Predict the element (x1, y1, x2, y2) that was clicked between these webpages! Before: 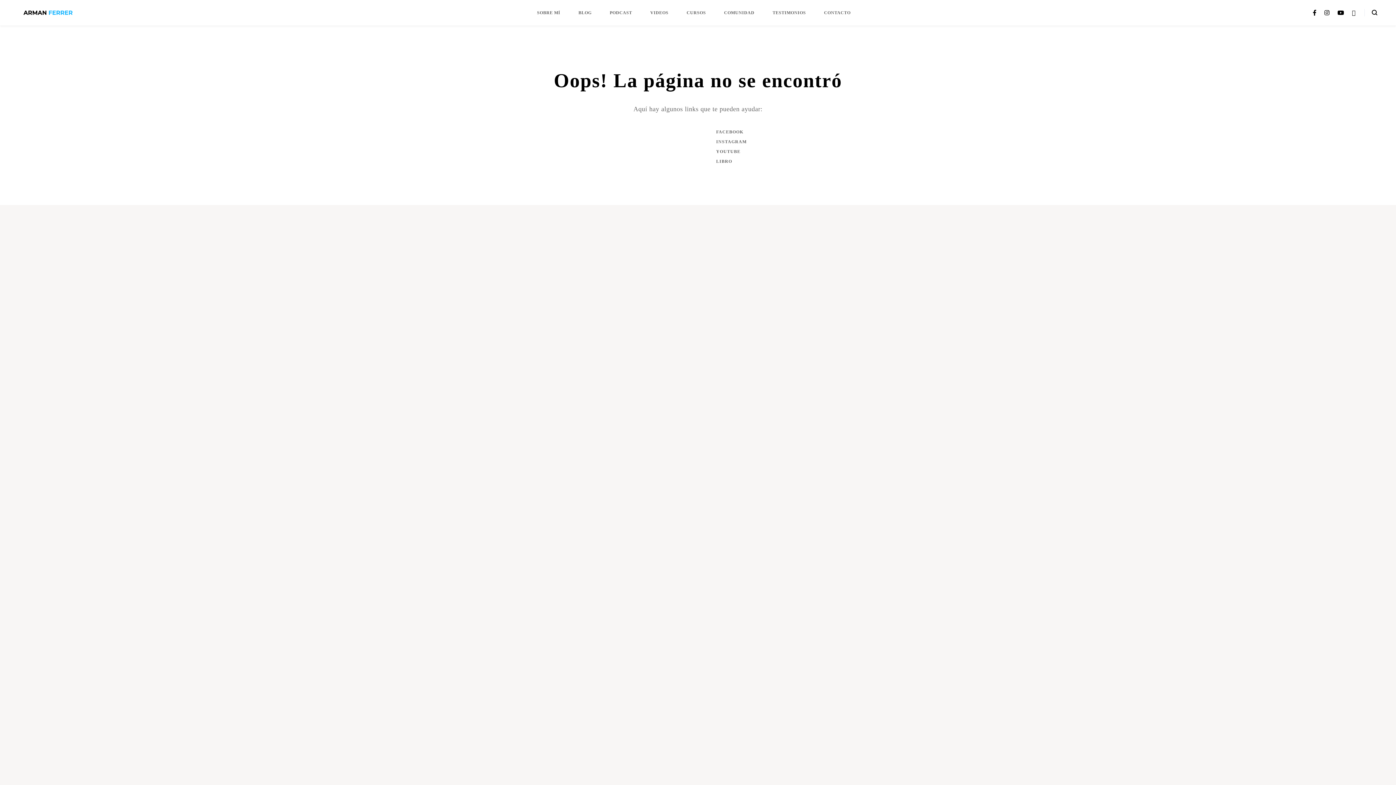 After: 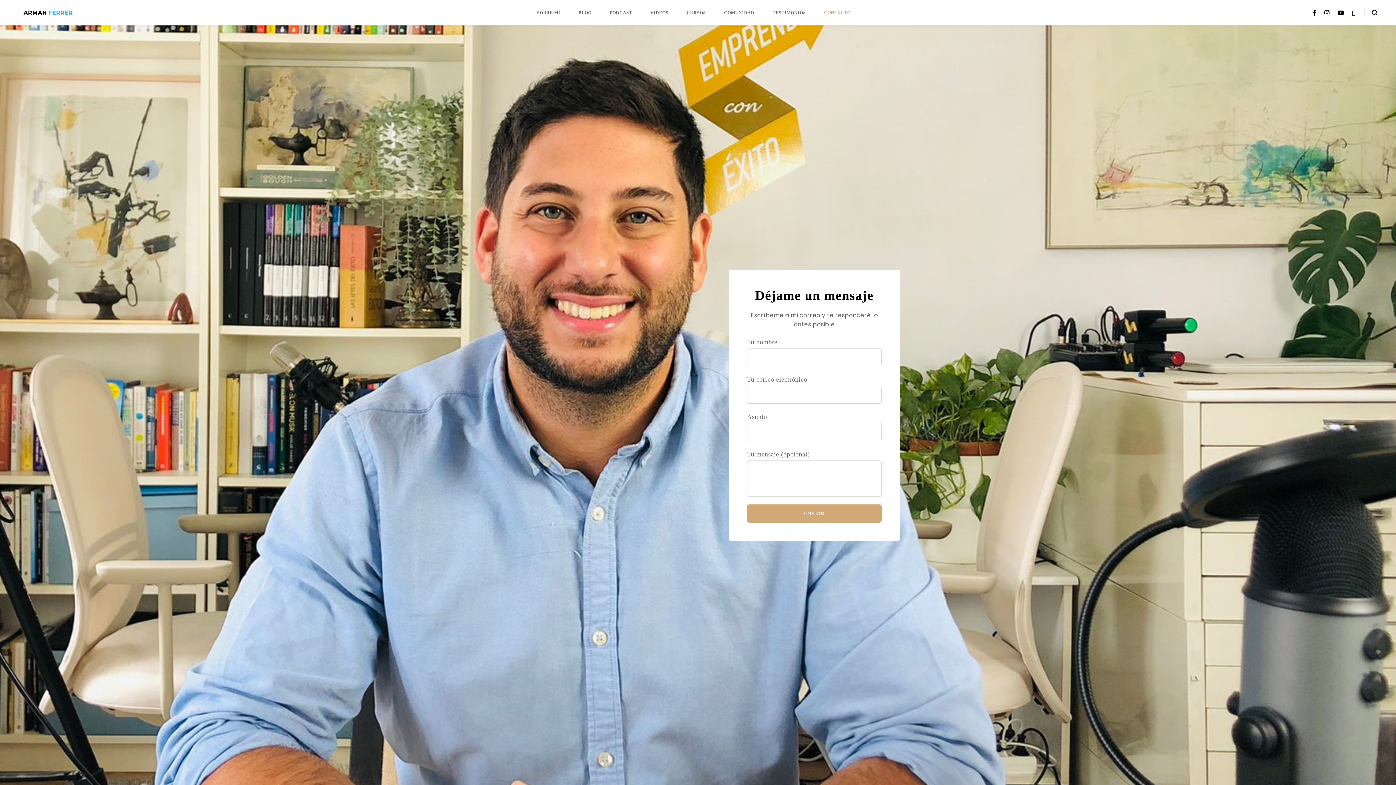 Action: label: CONTACTO bbox: (815, 0, 859, 25)